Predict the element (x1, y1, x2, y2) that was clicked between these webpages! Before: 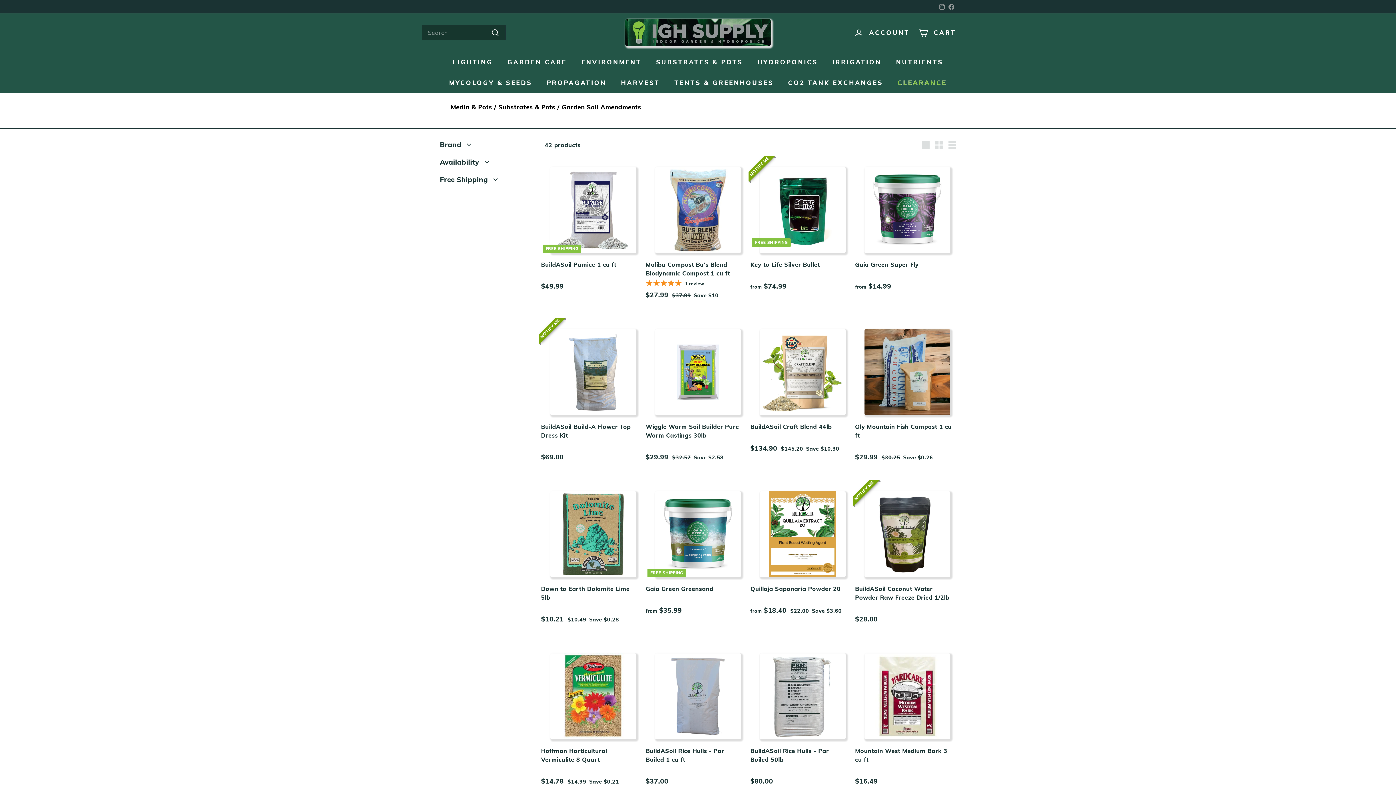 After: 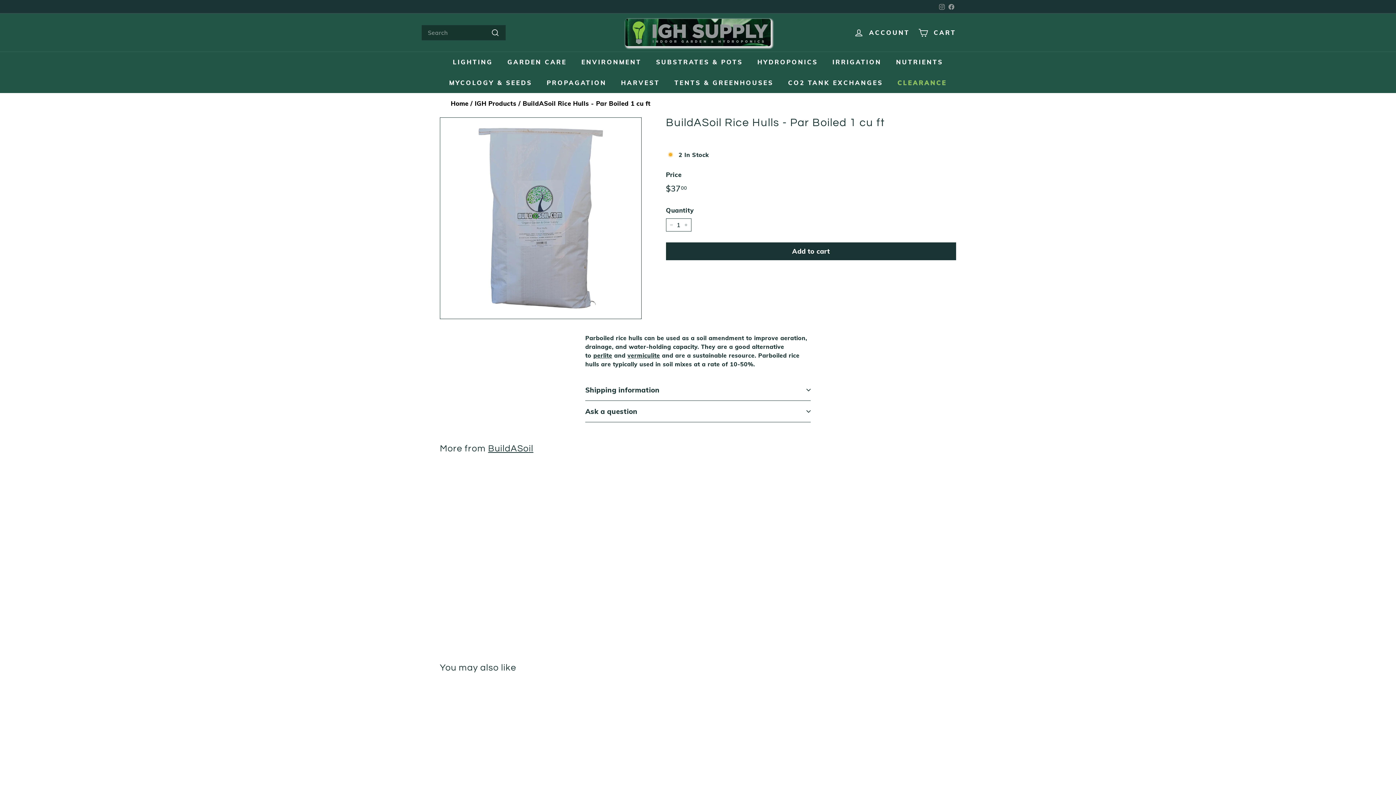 Action: label: BuildASoil Rice Hulls - Par Boiled 1 cu ft
$37.00
$37.00 bbox: (645, 644, 750, 802)